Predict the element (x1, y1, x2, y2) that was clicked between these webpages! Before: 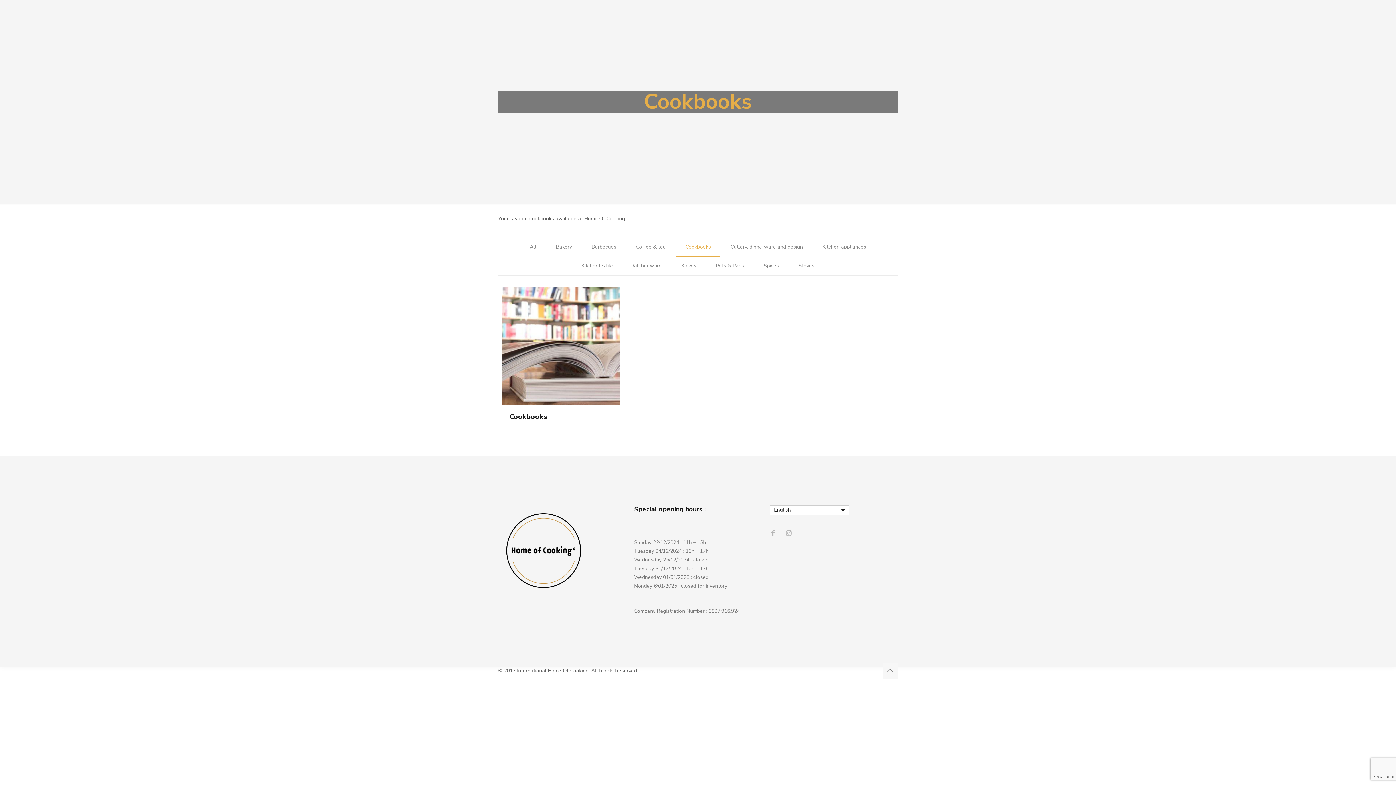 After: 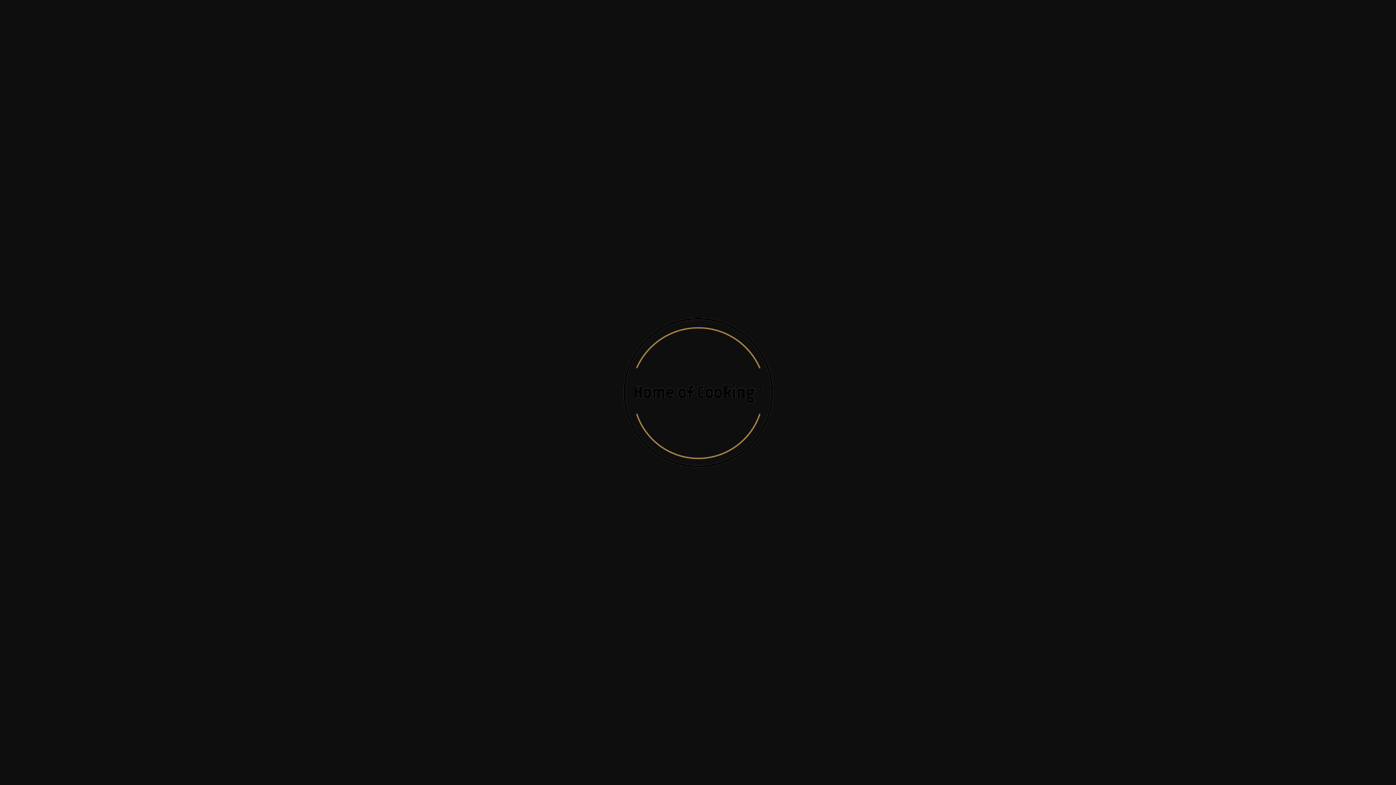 Action: bbox: (498, 588, 589, 595)